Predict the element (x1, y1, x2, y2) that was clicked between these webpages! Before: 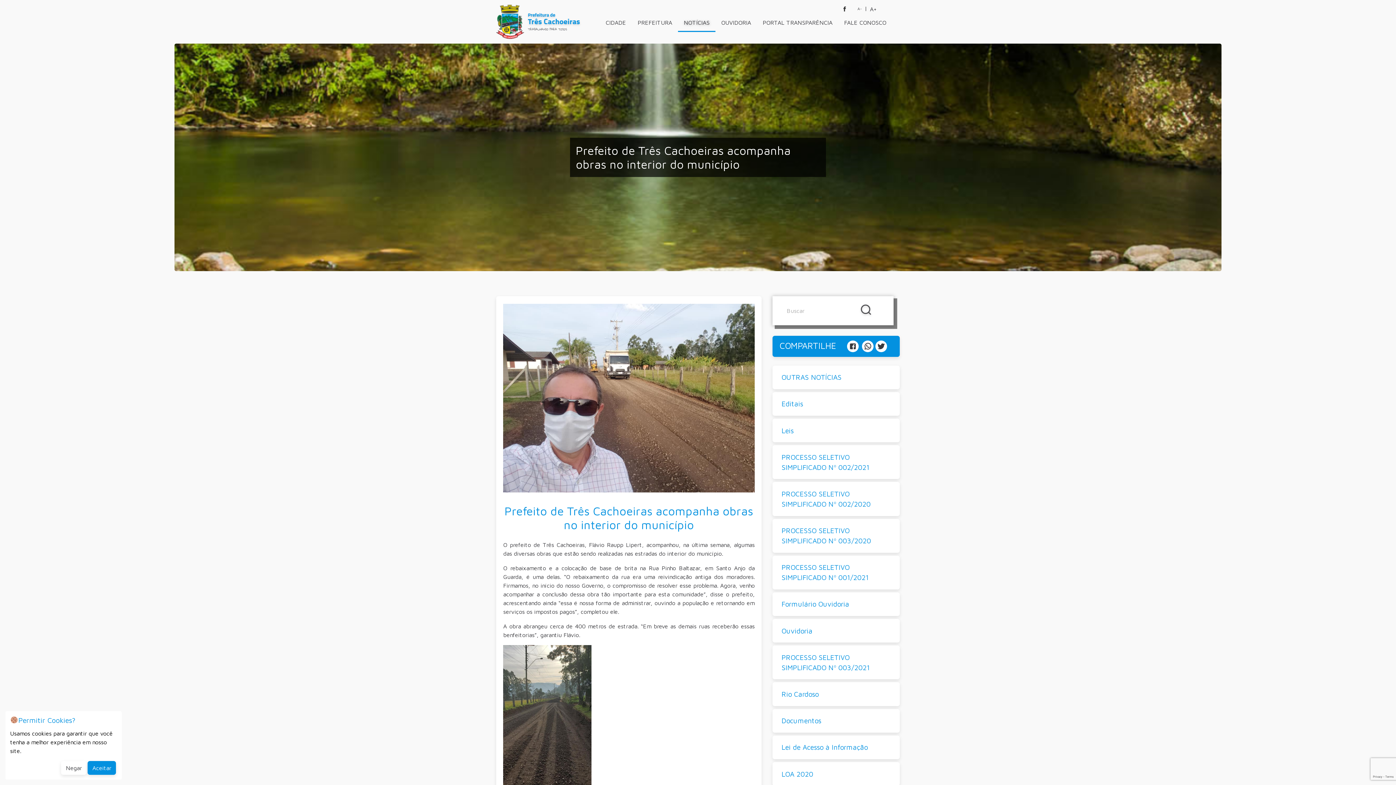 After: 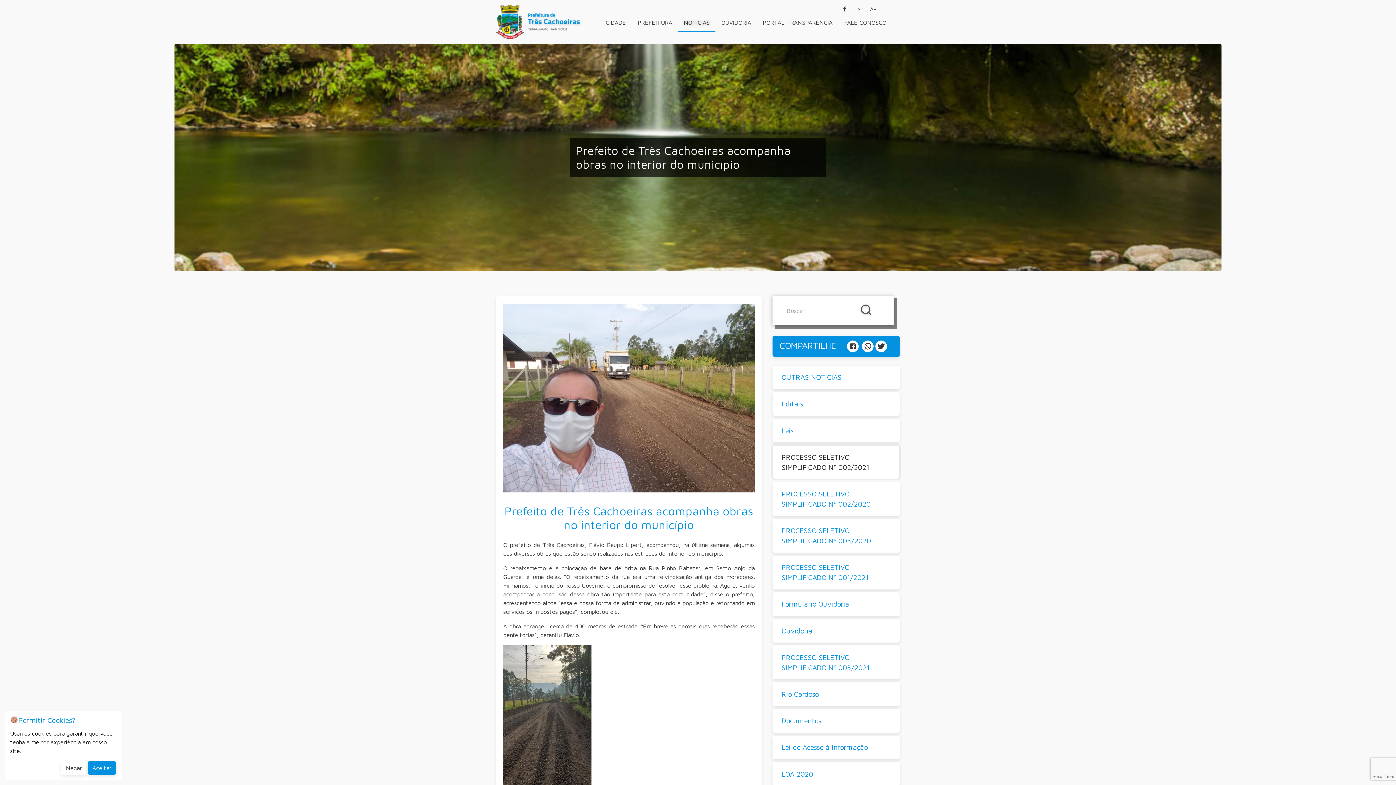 Action: bbox: (772, 445, 900, 479) label: PROCESSO SELETIVO SIMPLIFICADO Nº 002/2021